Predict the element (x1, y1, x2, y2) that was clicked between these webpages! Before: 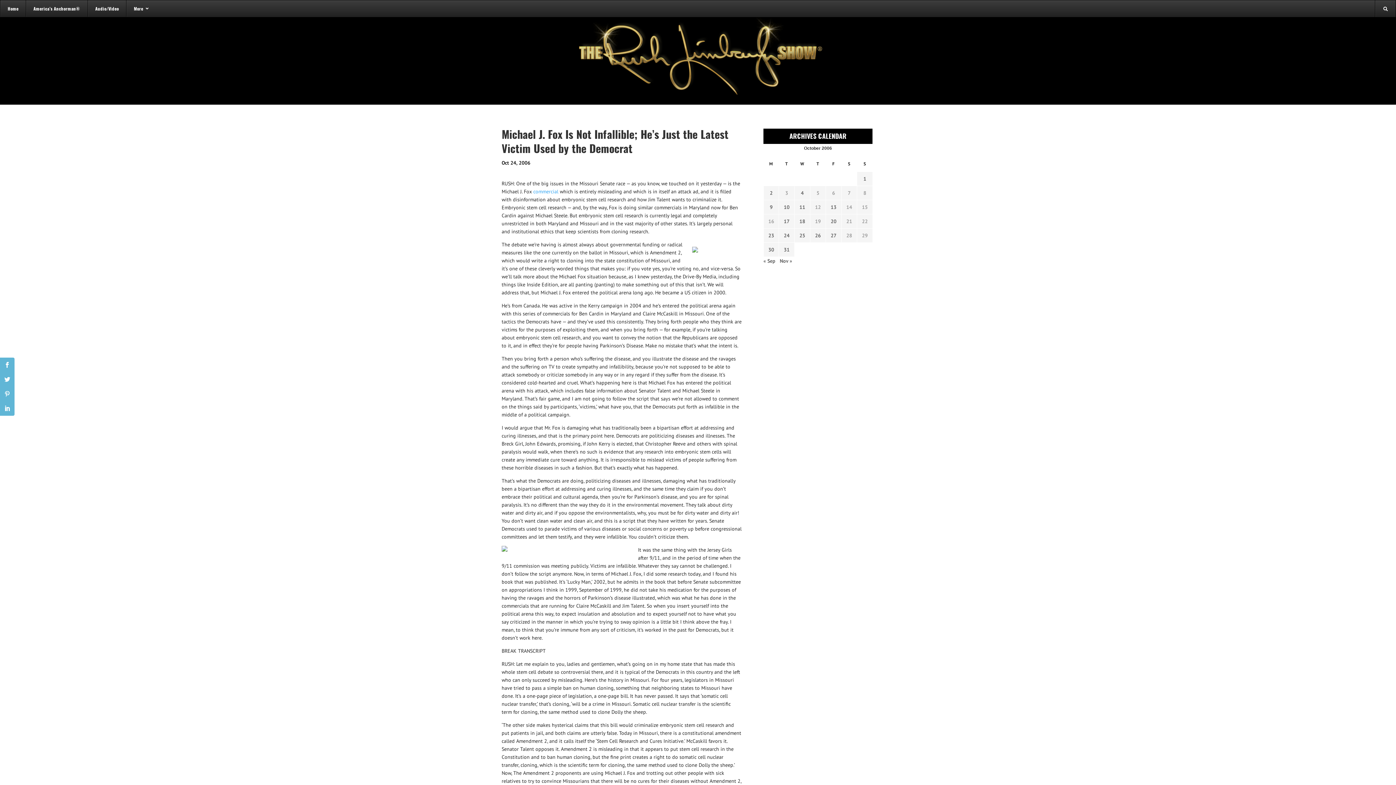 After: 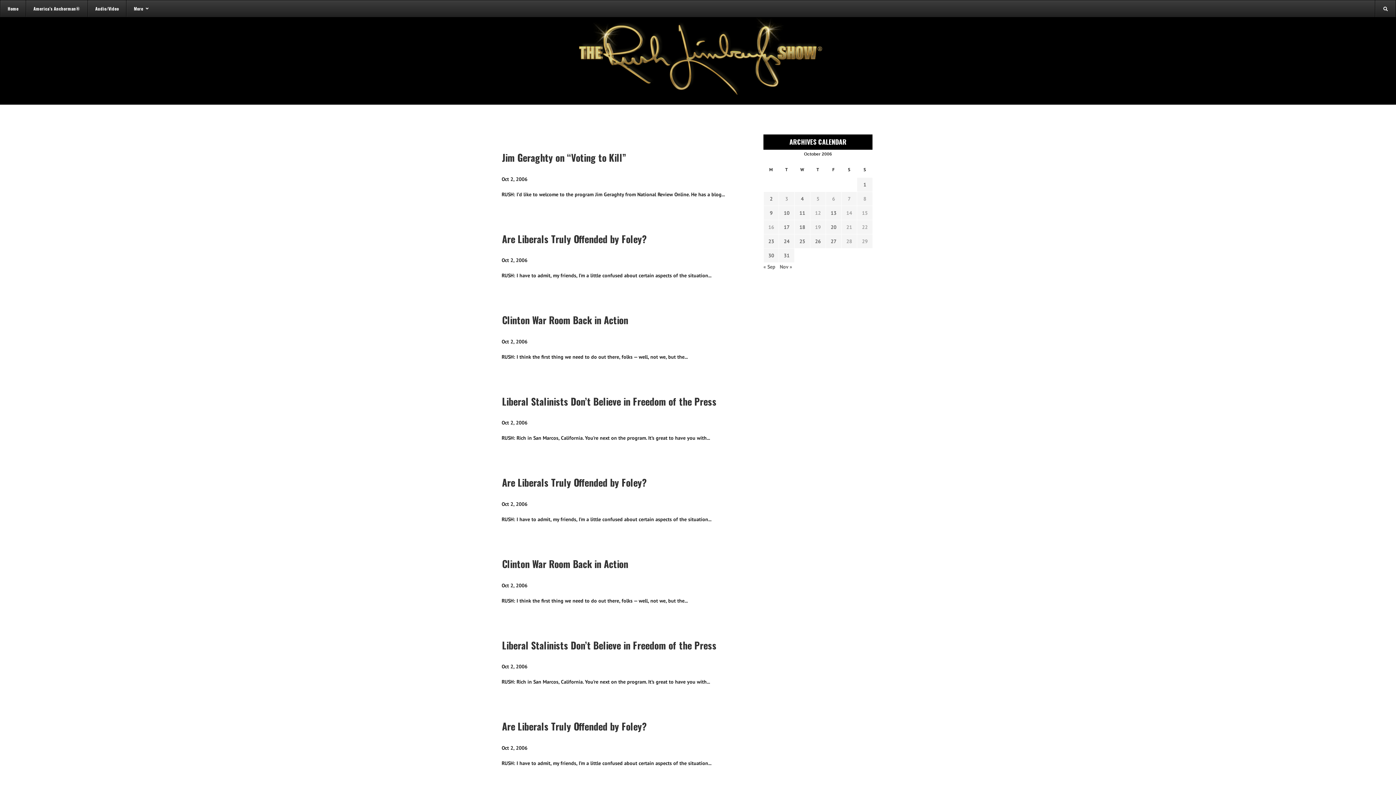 Action: label: Transcripts published on October 2, 2006 bbox: (766, 189, 776, 197)